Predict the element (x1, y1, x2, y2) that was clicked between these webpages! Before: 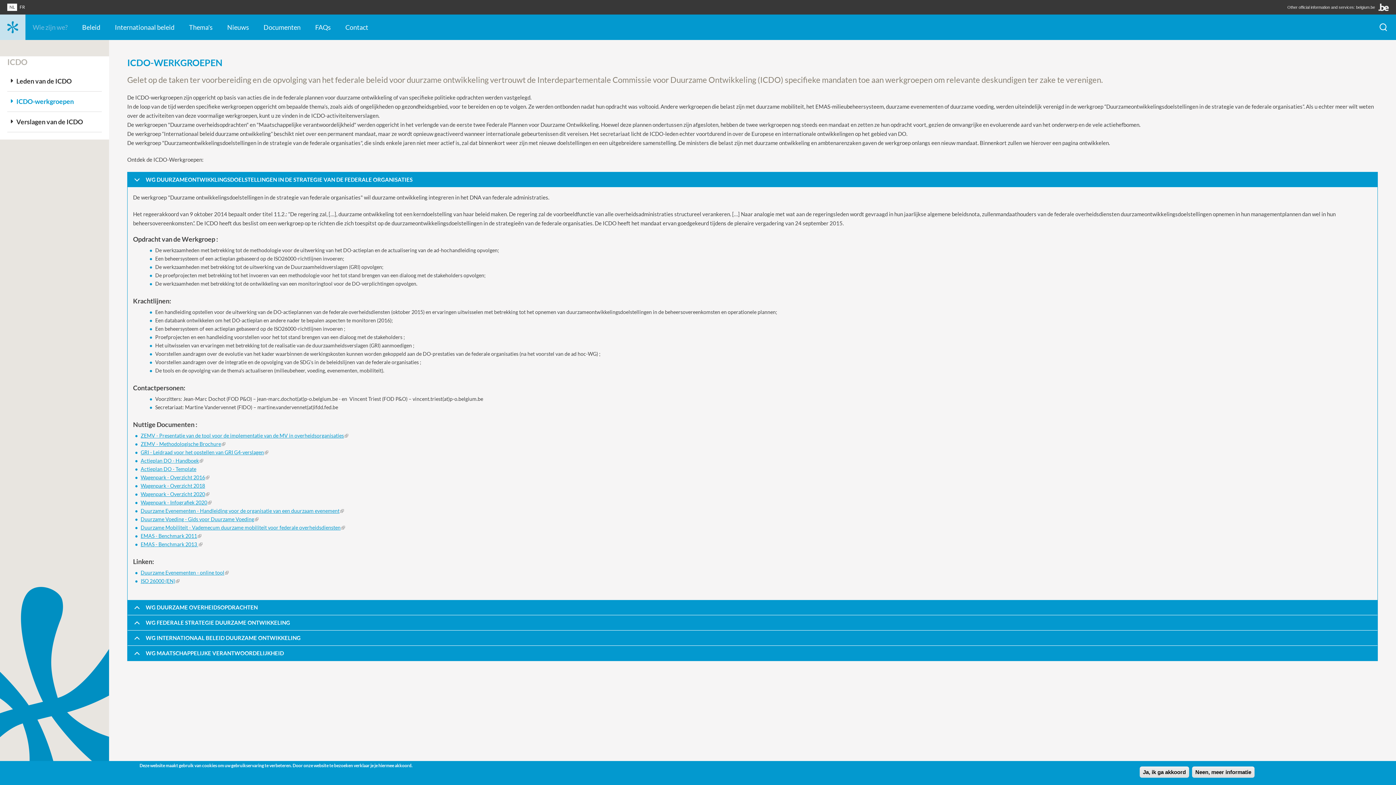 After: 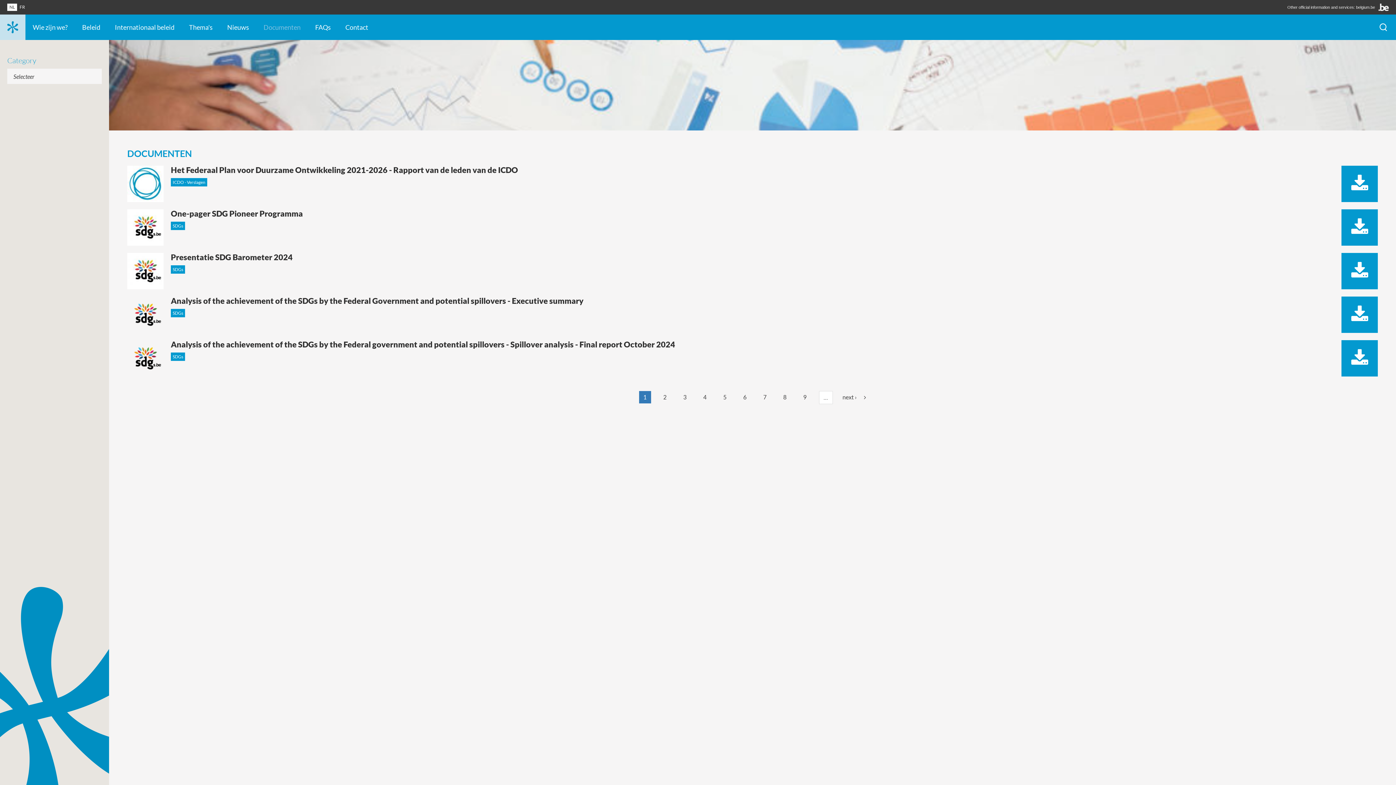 Action: label: Documenten bbox: (256, 14, 308, 40)